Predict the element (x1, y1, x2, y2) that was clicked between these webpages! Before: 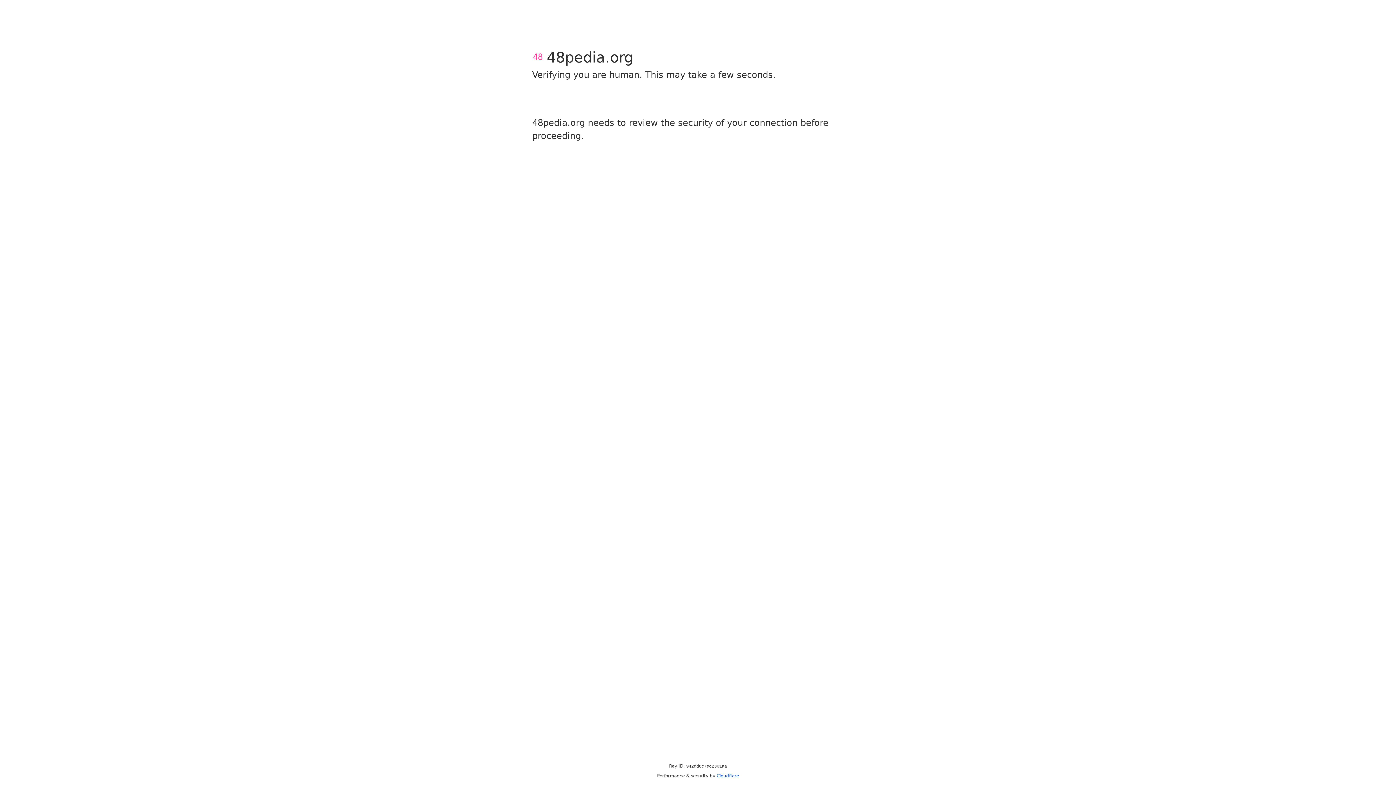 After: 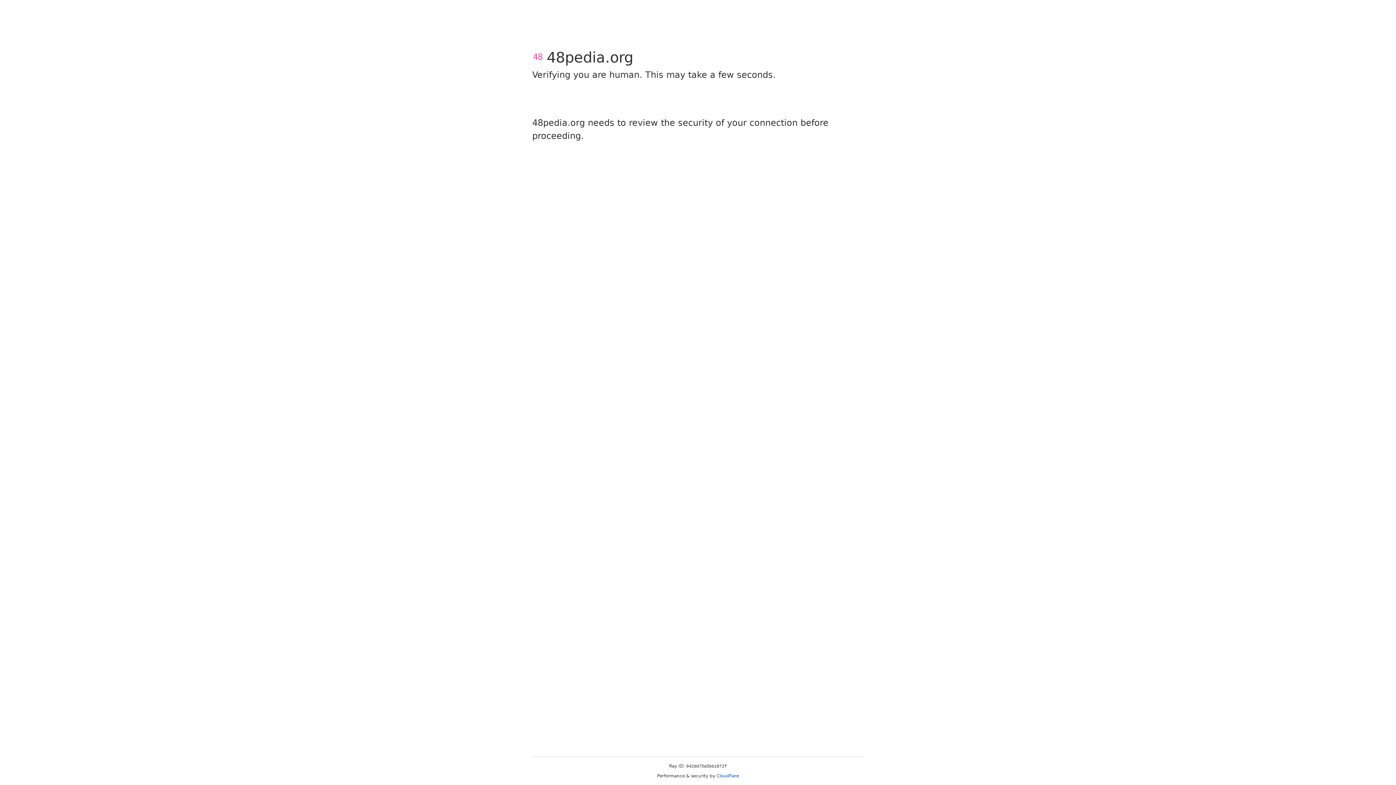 Action: label: Cloudflare bbox: (716, 773, 739, 778)